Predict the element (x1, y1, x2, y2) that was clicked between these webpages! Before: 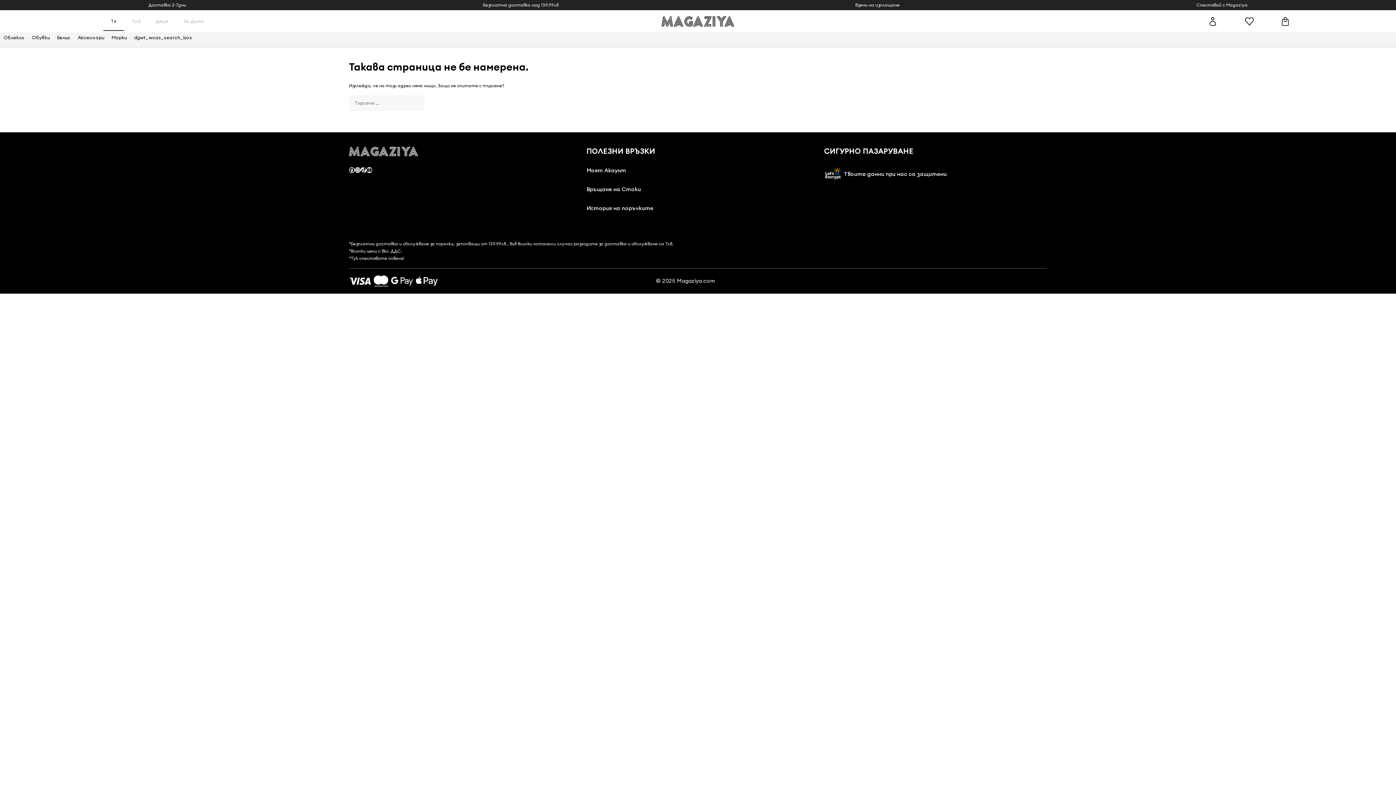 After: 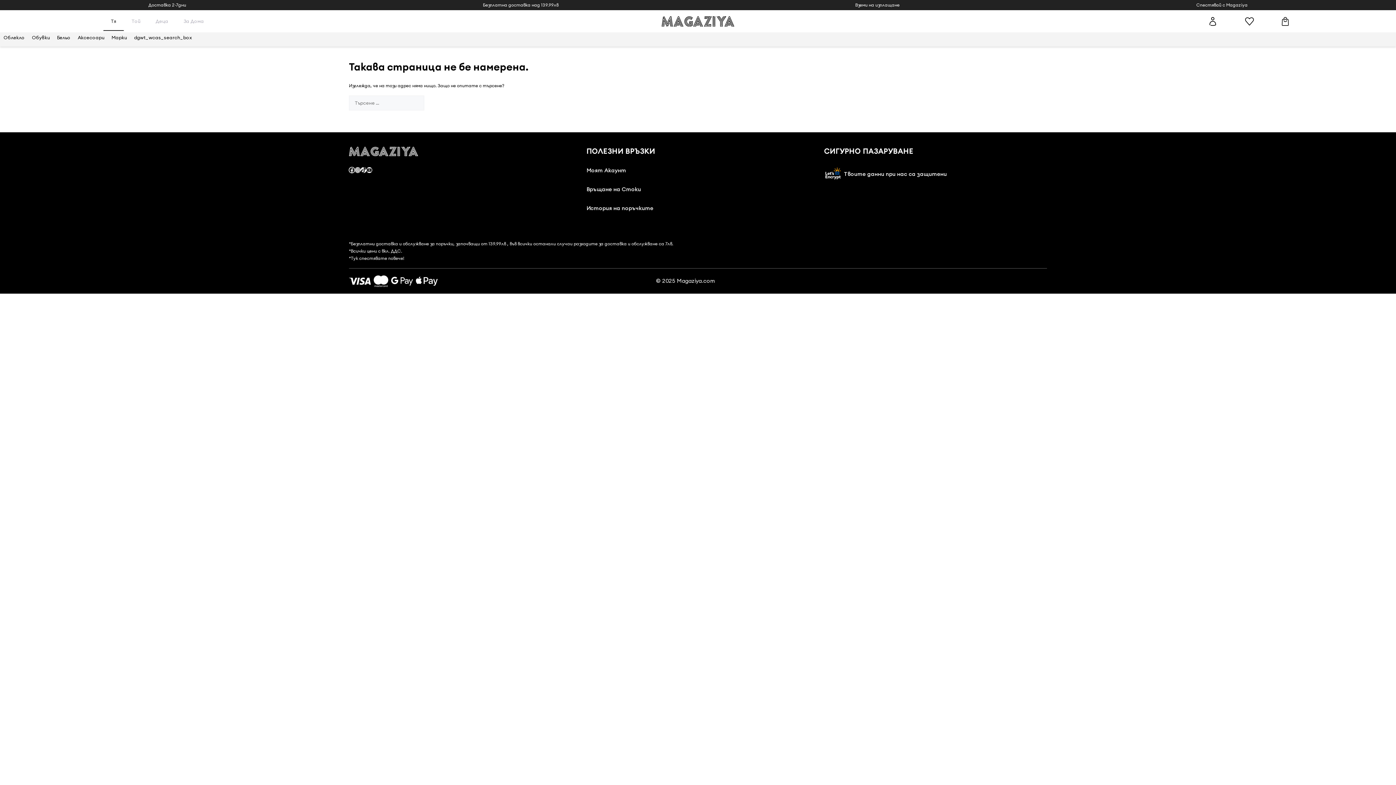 Action: bbox: (349, 167, 354, 173) label: Facebook